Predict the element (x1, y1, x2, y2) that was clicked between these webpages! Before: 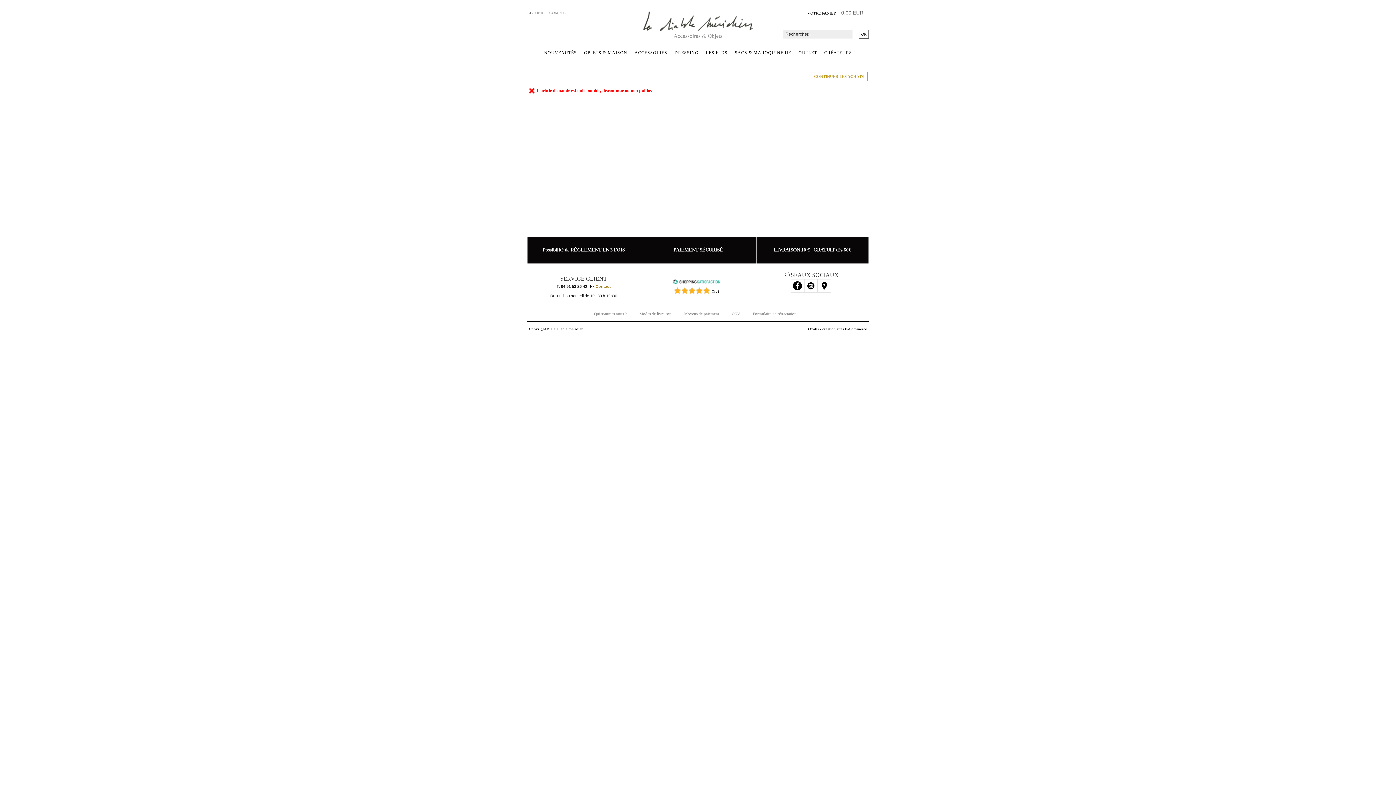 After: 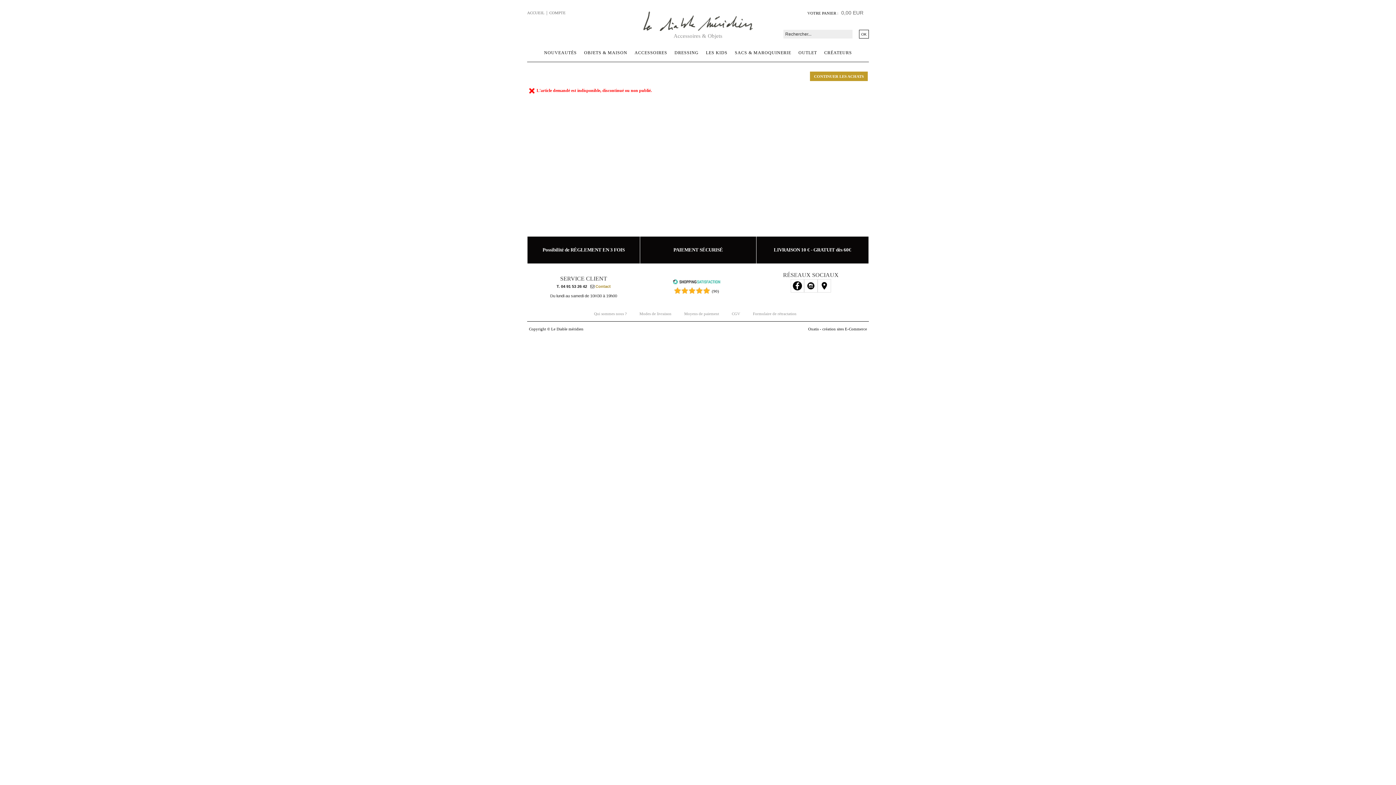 Action: label: CONTINUER LES ACHATS bbox: (810, 73, 868, 78)